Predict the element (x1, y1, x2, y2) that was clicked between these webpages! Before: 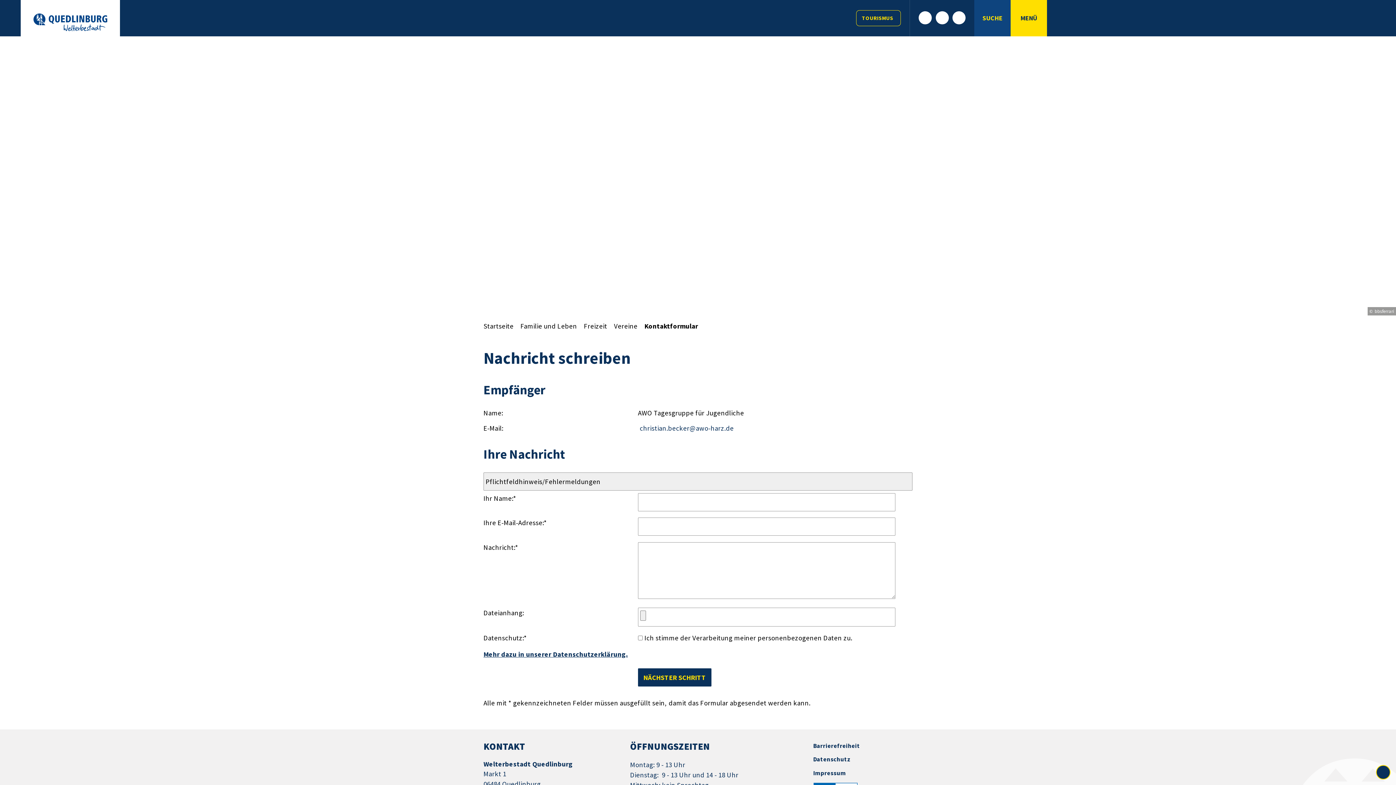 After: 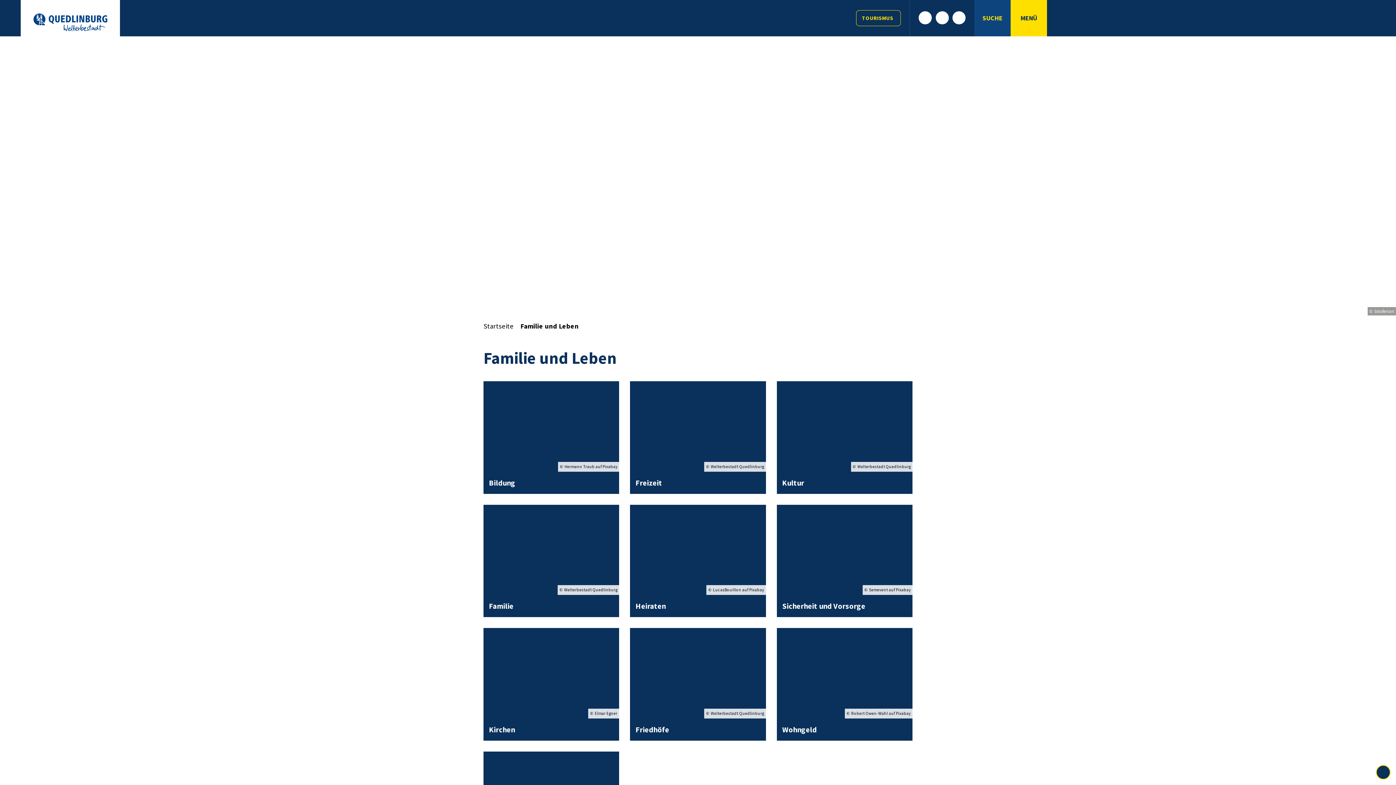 Action: bbox: (518, 321, 577, 330) label: Familie und Leben